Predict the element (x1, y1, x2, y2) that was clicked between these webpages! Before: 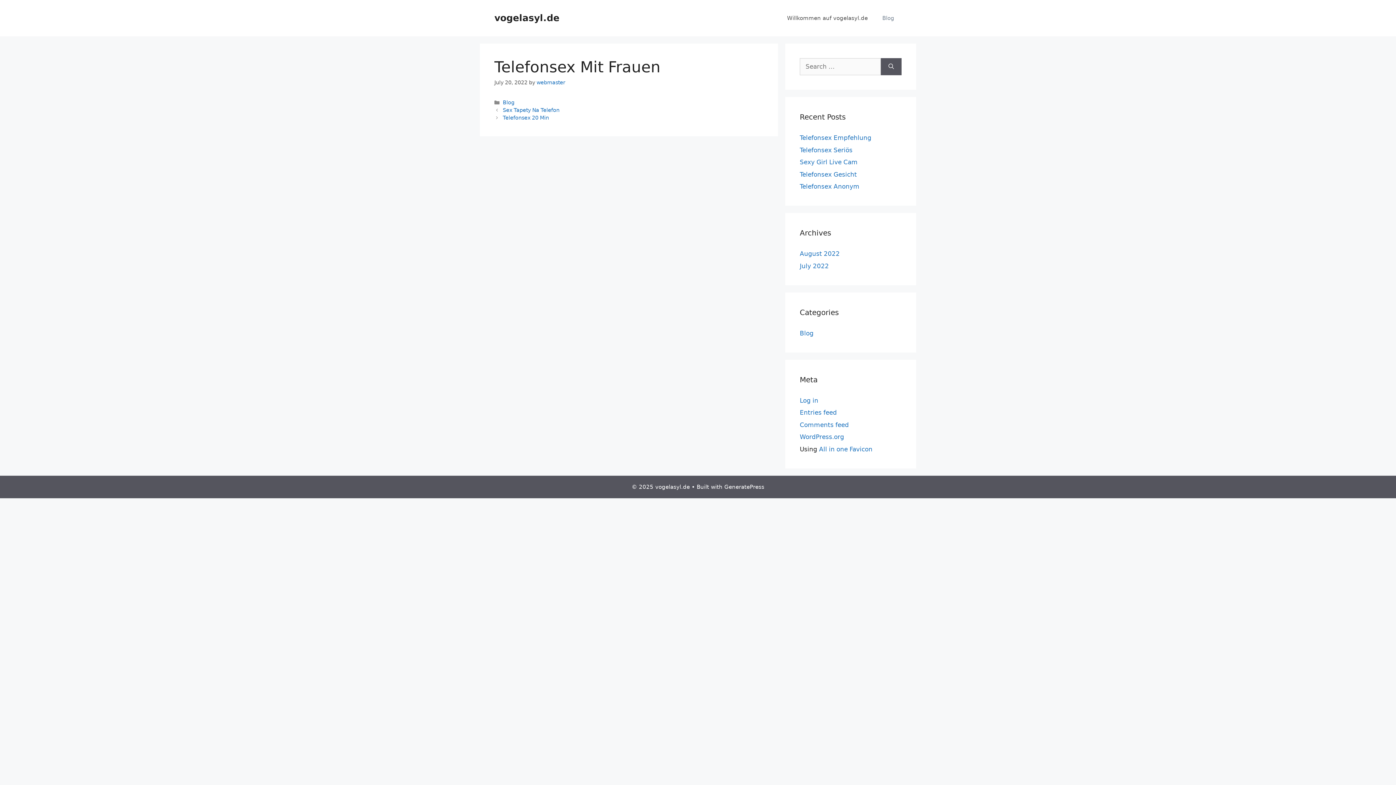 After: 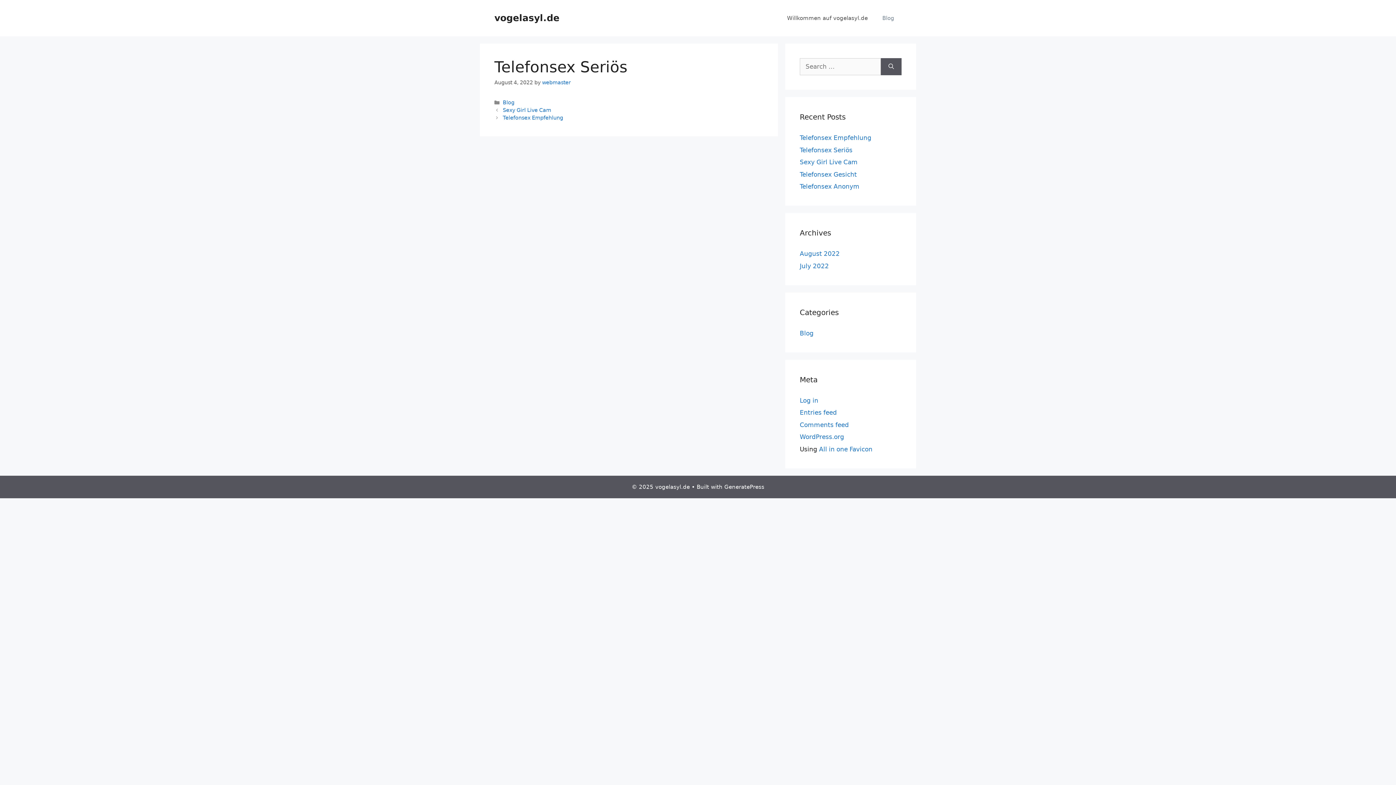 Action: bbox: (800, 146, 852, 153) label: Telefonsex Seriös